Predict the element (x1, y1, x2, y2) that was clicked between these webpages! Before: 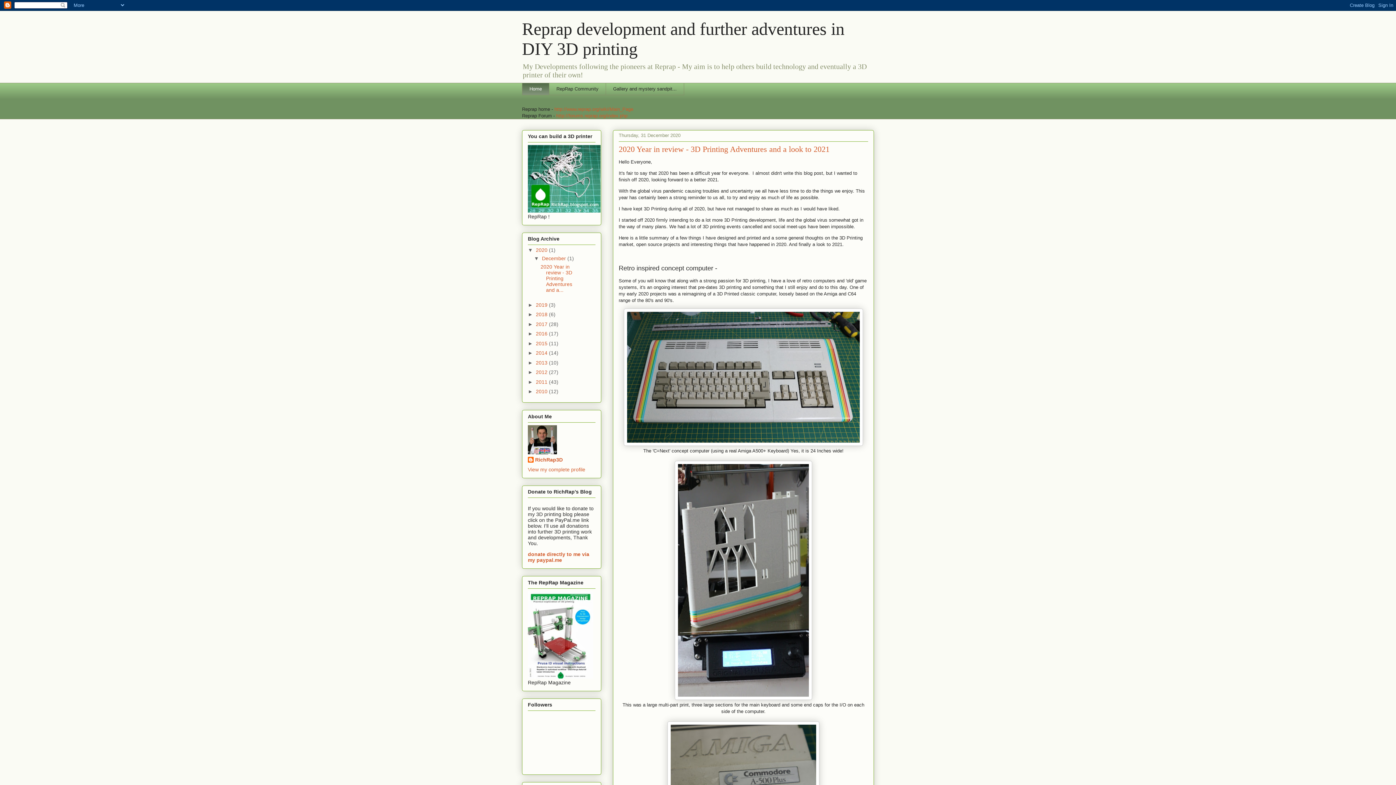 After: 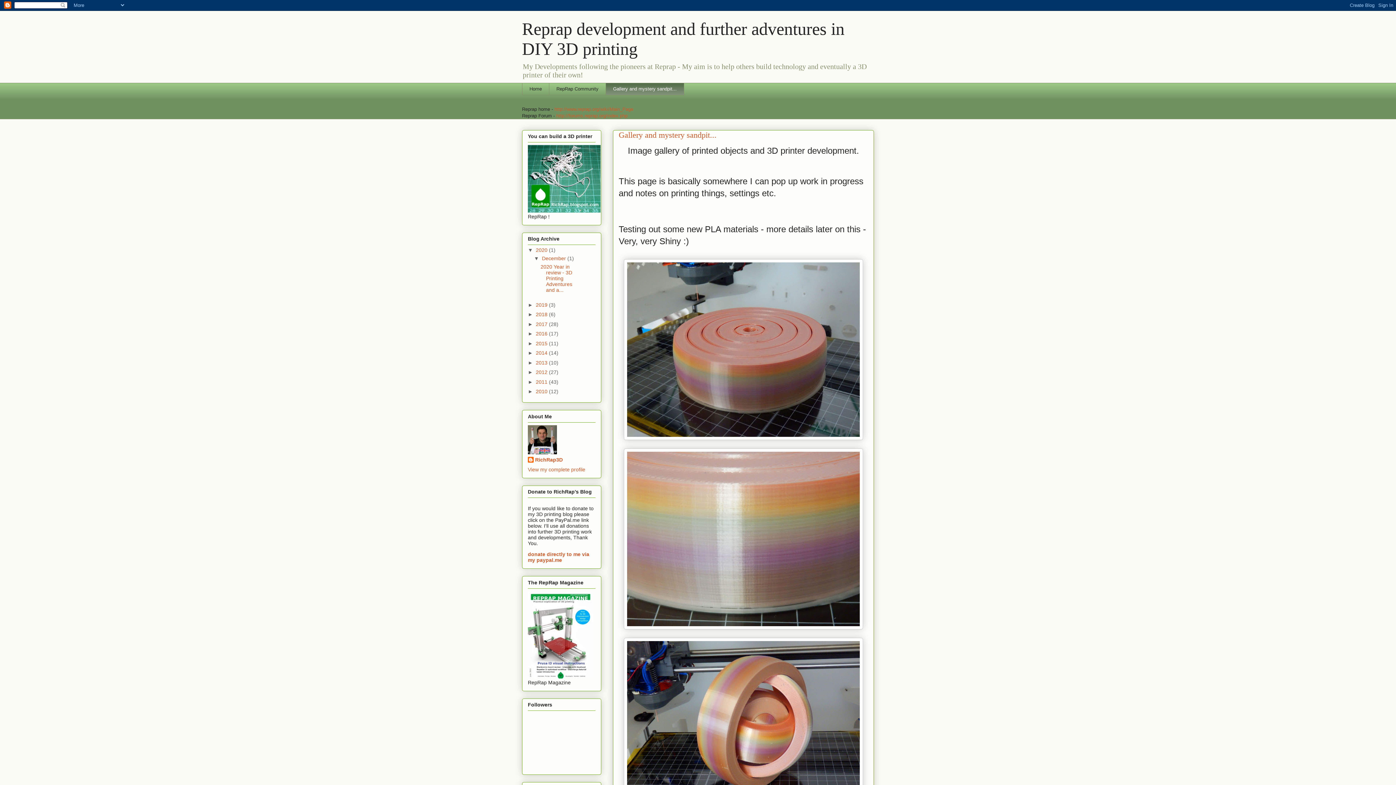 Action: bbox: (605, 82, 684, 95) label: Gallery and mystery sandpit...